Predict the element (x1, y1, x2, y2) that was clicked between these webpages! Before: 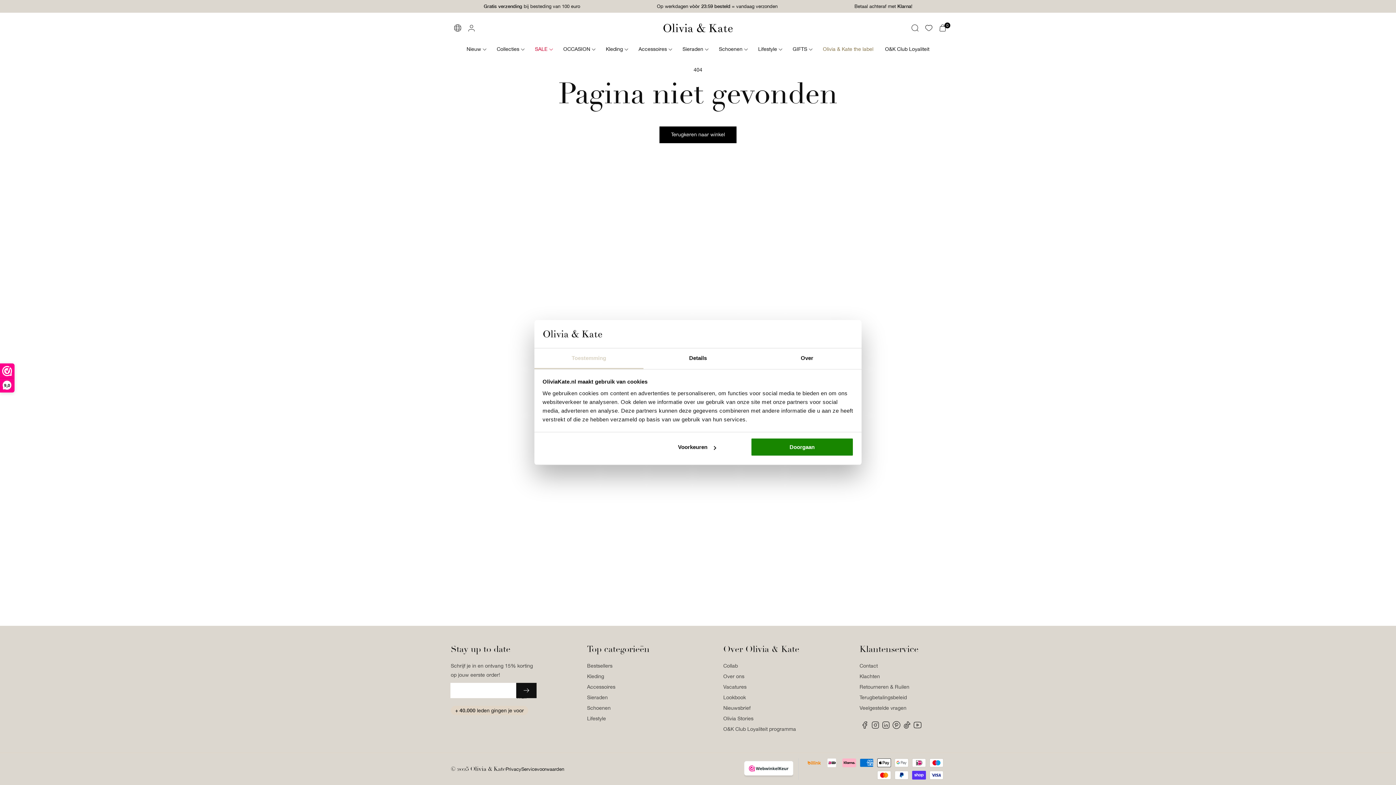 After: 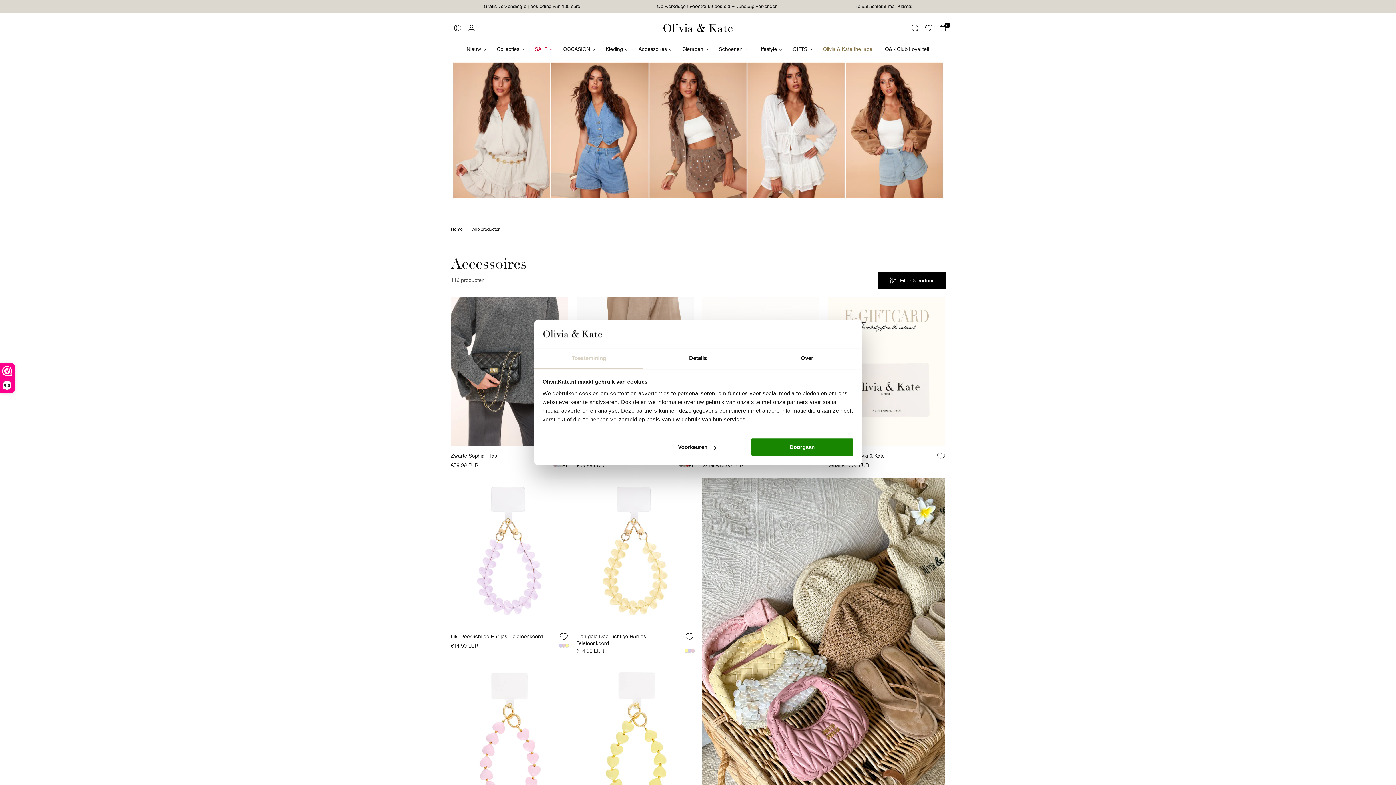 Action: bbox: (587, 682, 615, 692) label: Accessoires